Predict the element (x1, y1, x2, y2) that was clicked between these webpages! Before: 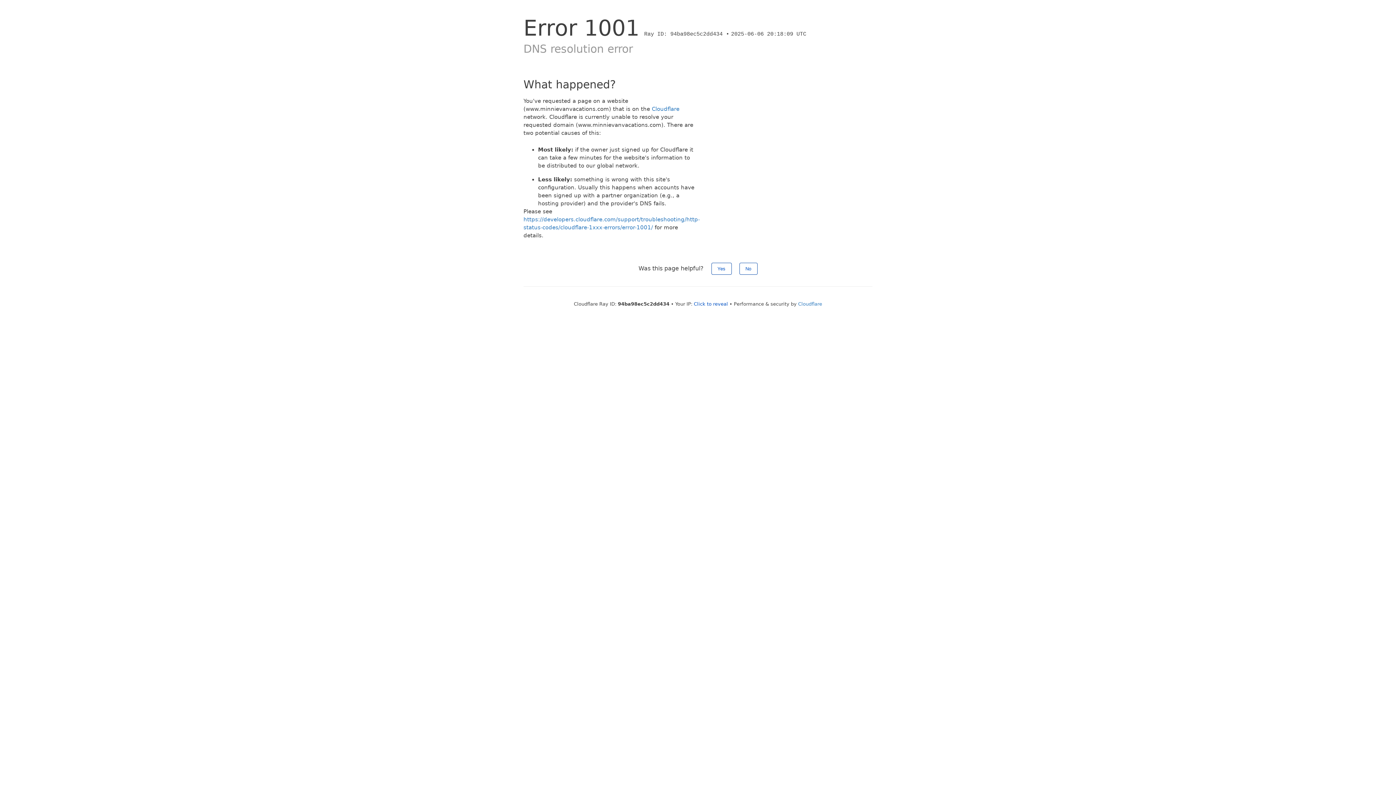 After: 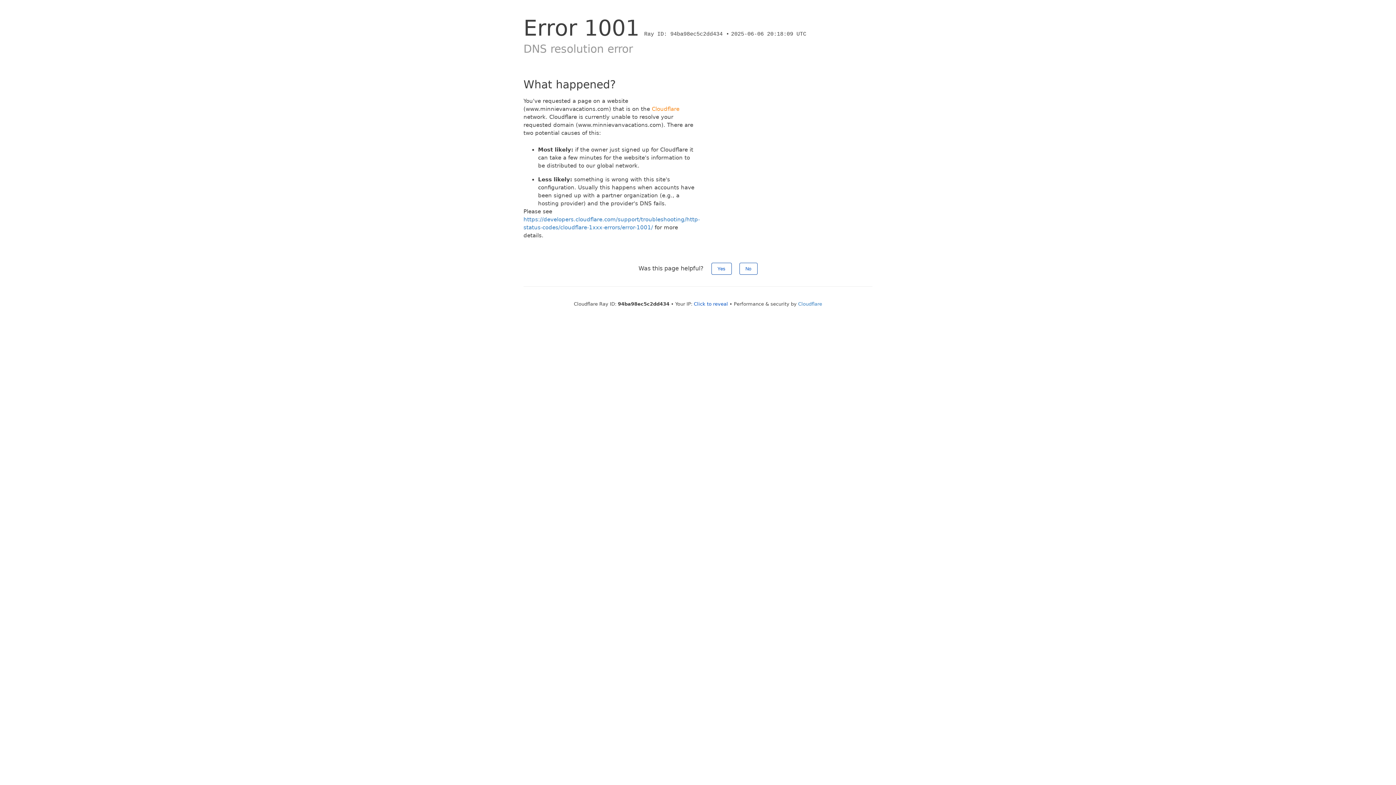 Action: bbox: (652, 105, 679, 112) label: Cloudflare